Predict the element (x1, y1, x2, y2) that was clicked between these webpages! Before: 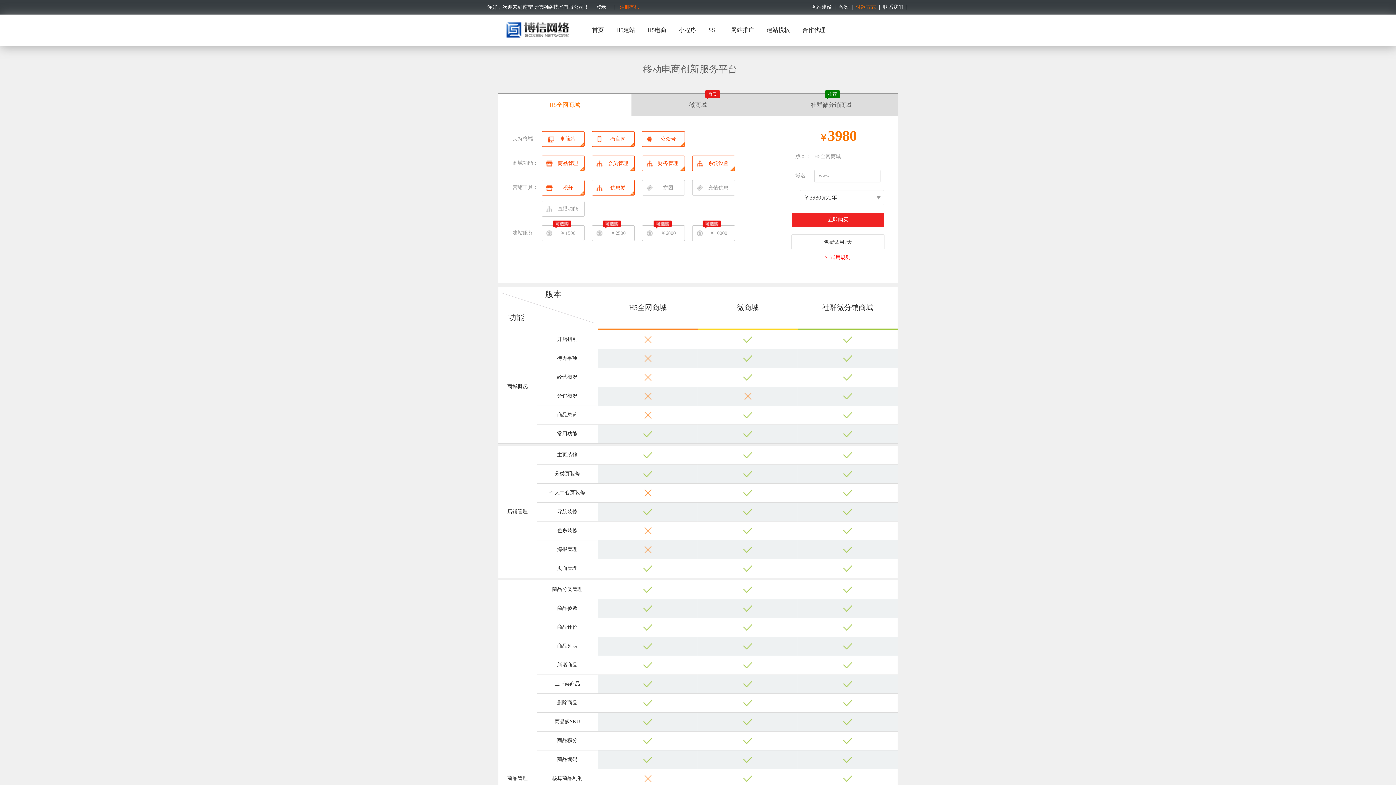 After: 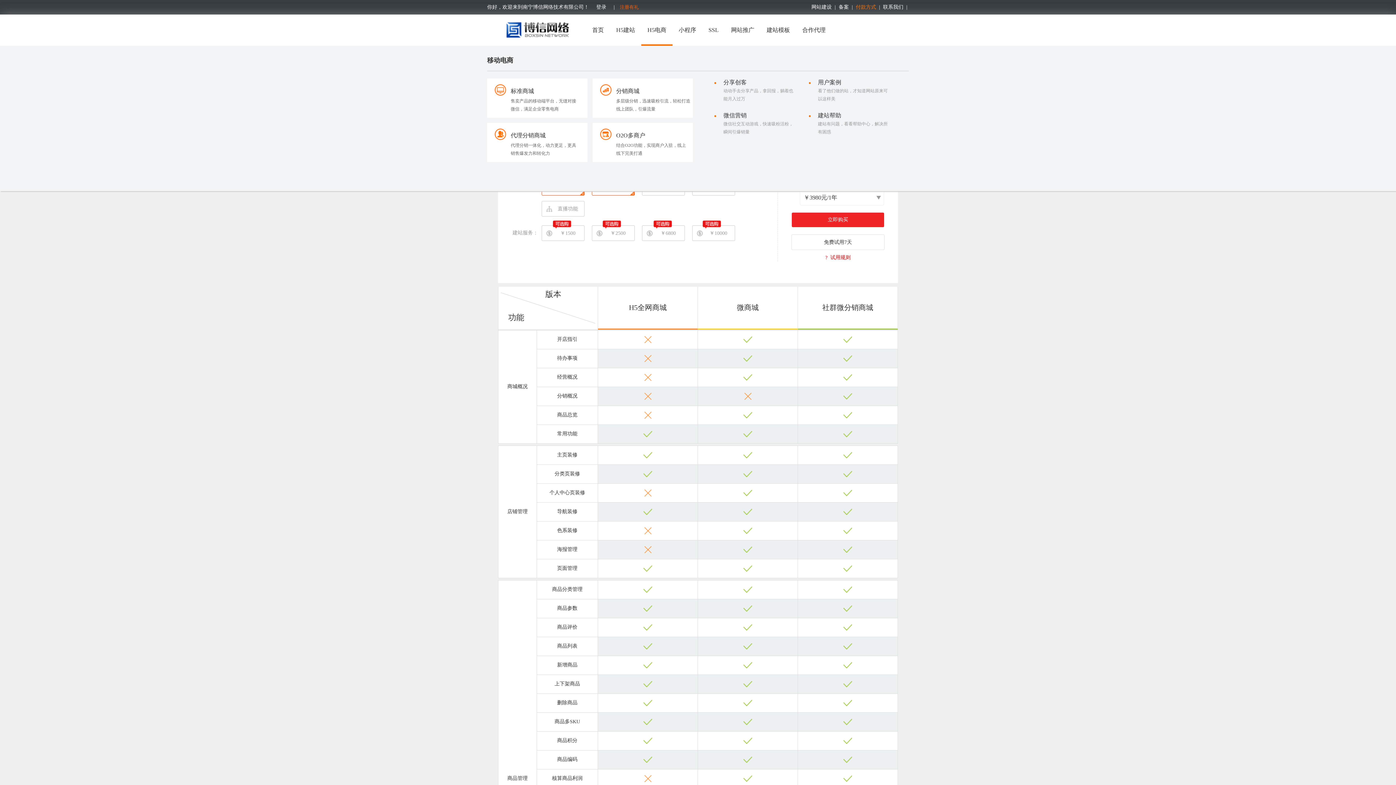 Action: bbox: (647, 14, 666, 45) label: H5电商